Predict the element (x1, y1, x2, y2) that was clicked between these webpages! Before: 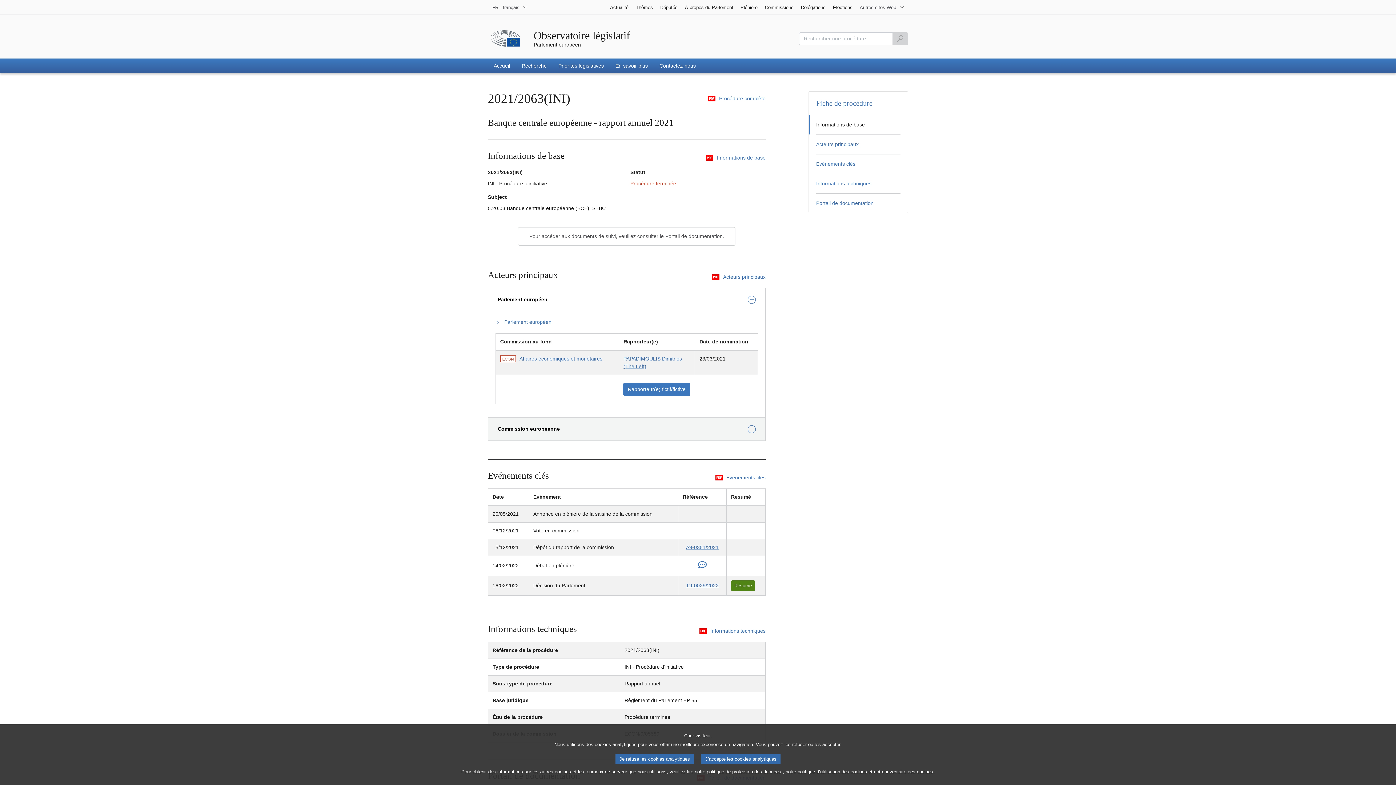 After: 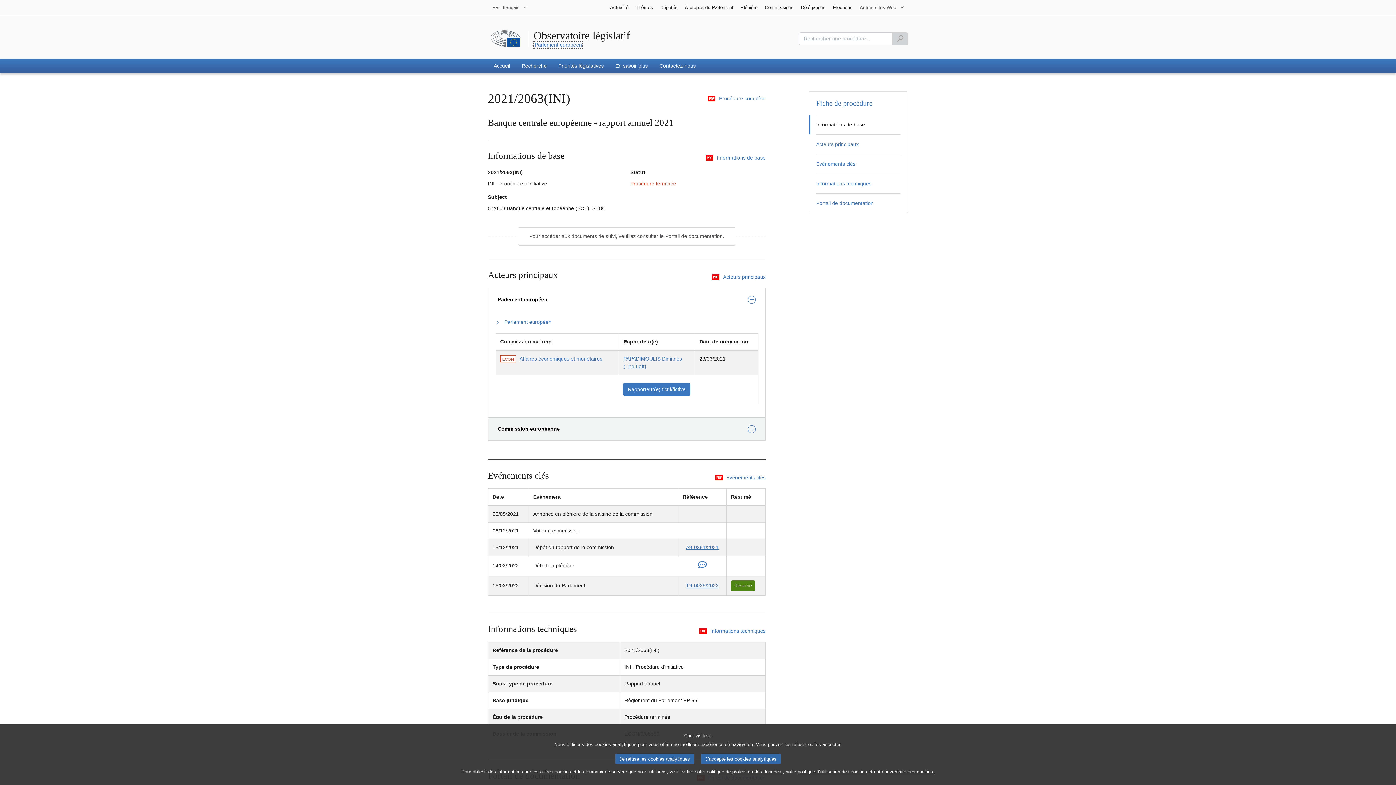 Action: label: Parlement européen bbox: (533, 41, 581, 47)